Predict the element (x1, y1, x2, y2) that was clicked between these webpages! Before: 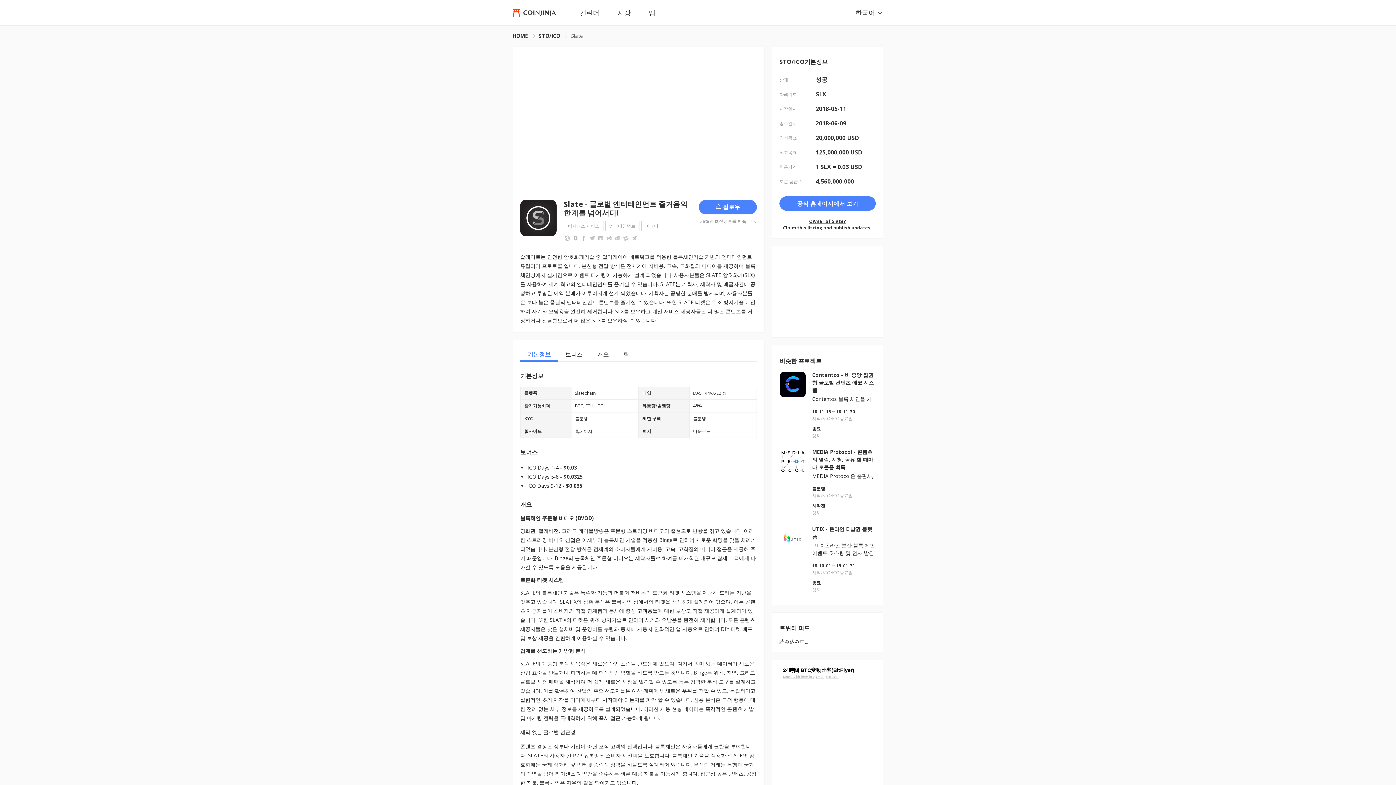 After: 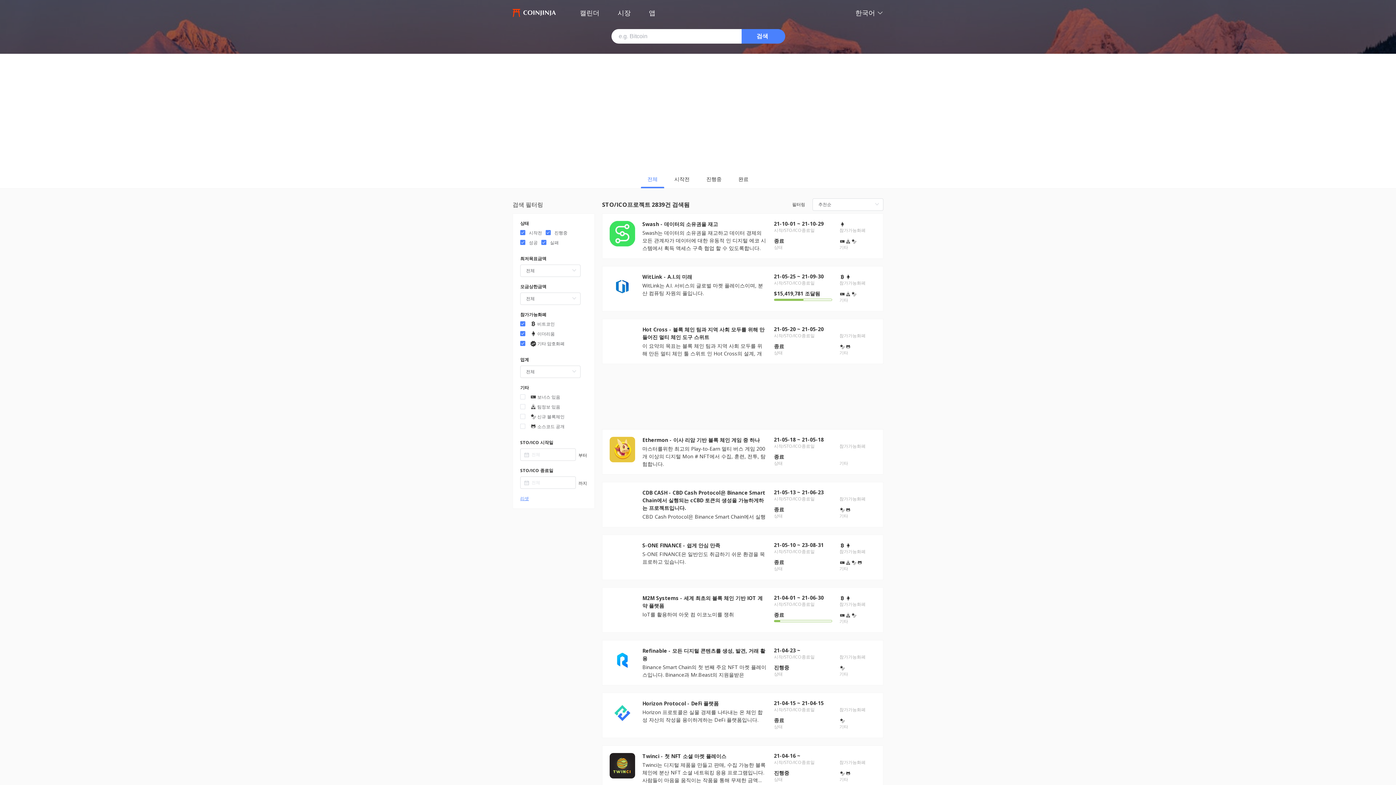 Action: bbox: (512, 32, 529, 39) label: HOME 